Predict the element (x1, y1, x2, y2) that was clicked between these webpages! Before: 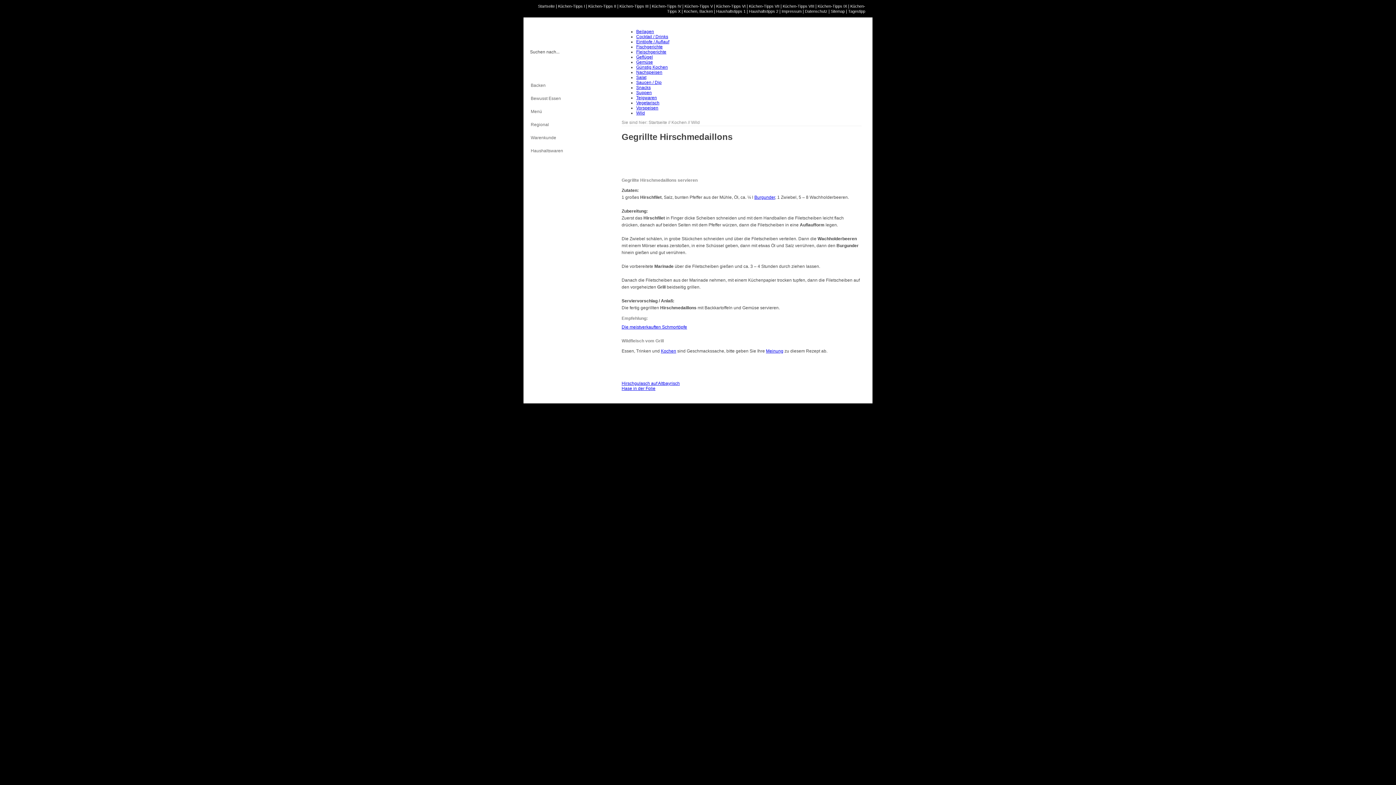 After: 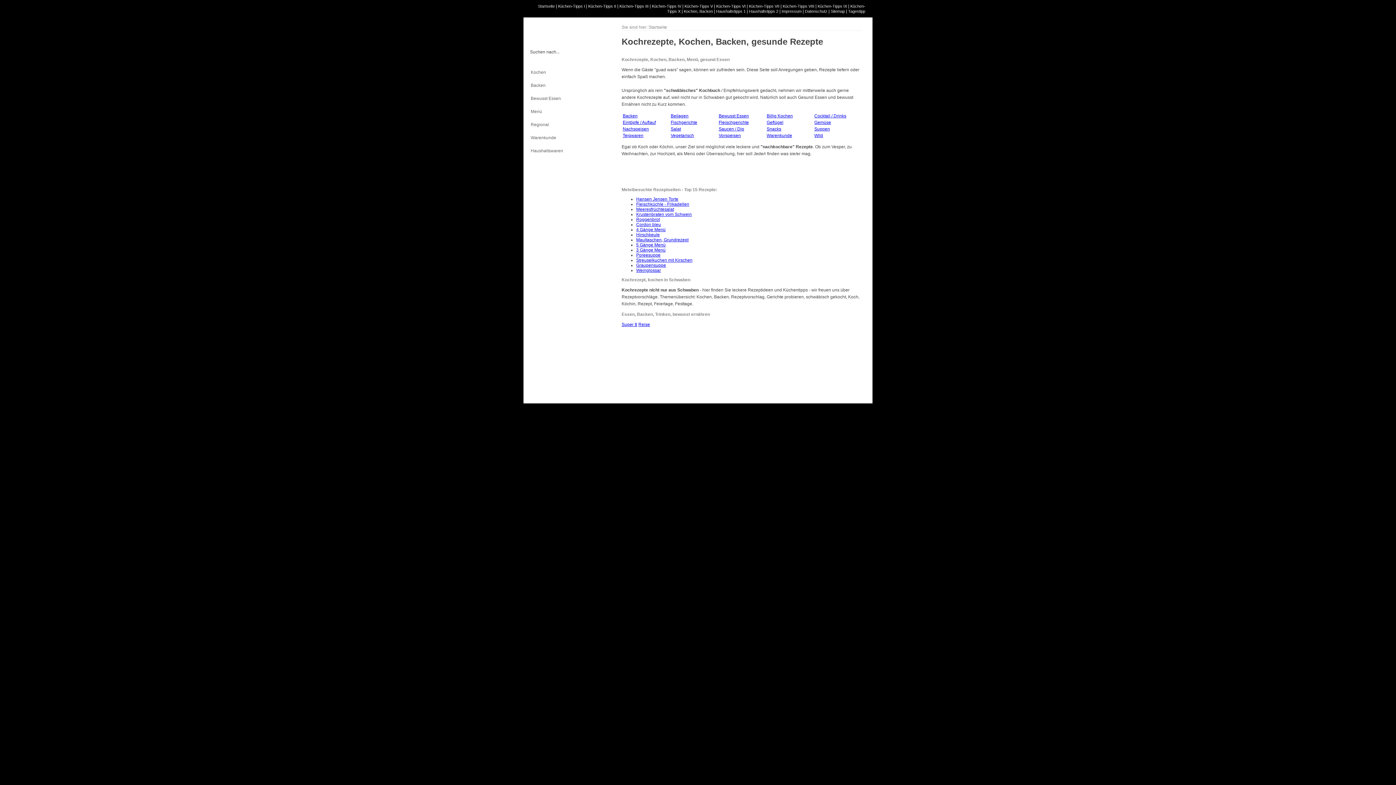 Action: bbox: (538, 4, 554, 8) label: Startseite